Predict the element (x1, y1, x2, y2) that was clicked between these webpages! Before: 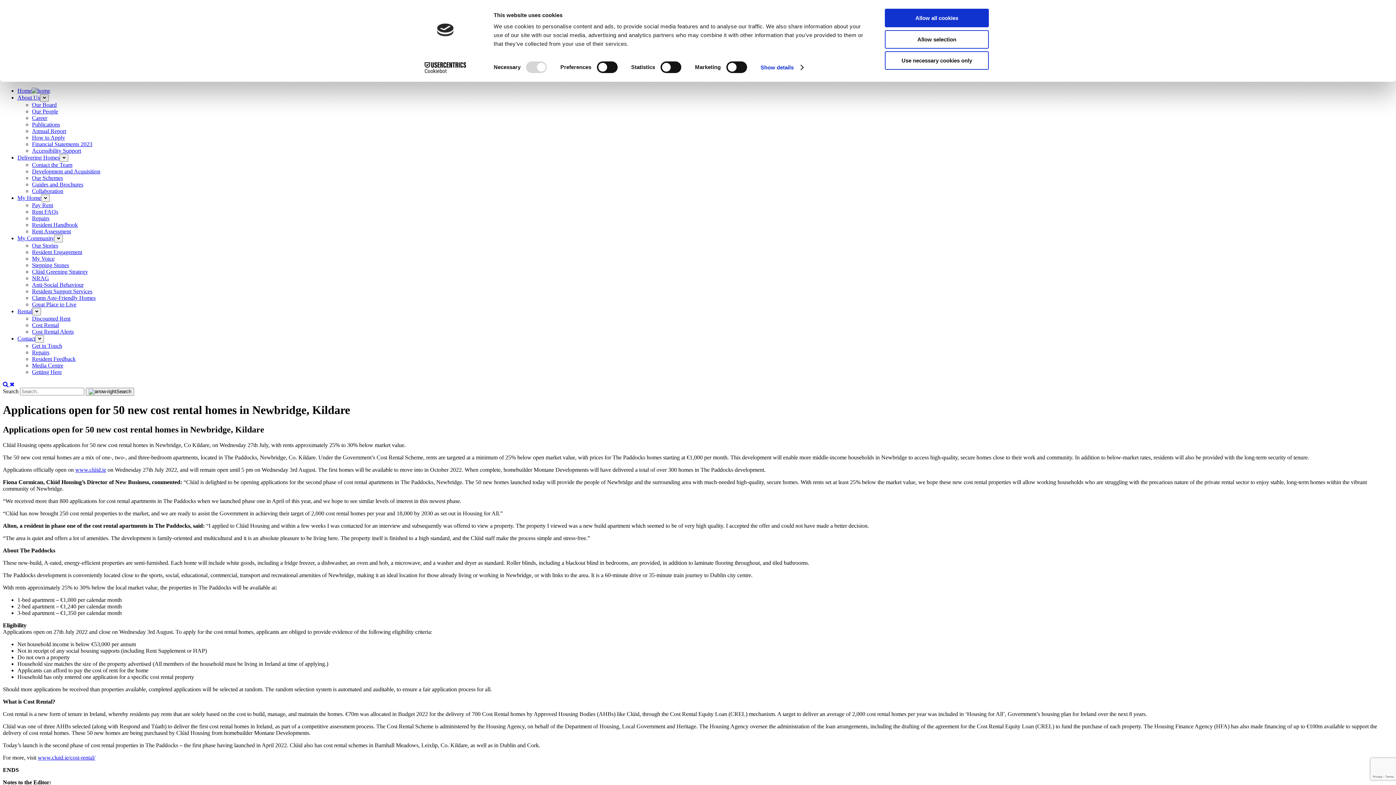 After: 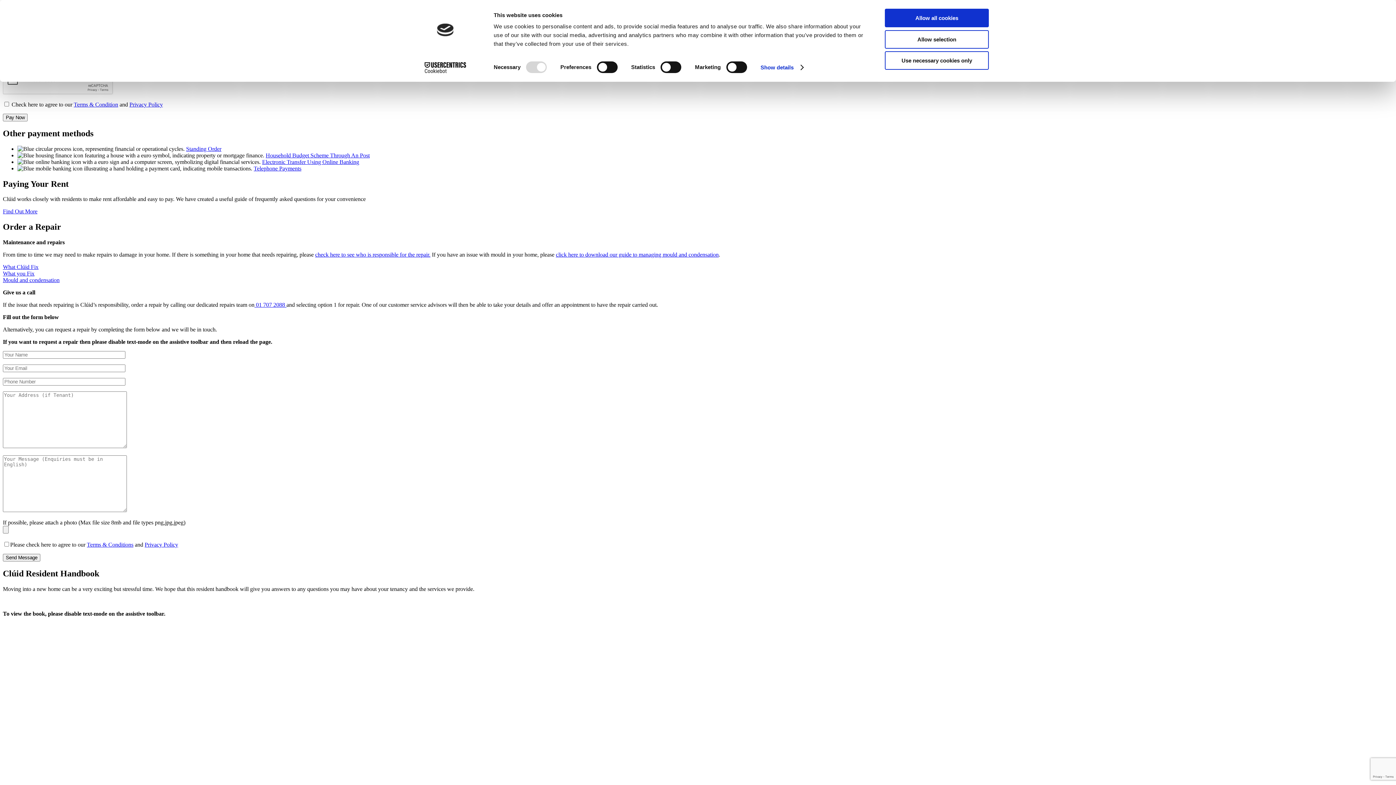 Action: label: Pay Rent bbox: (32, 202, 53, 208)